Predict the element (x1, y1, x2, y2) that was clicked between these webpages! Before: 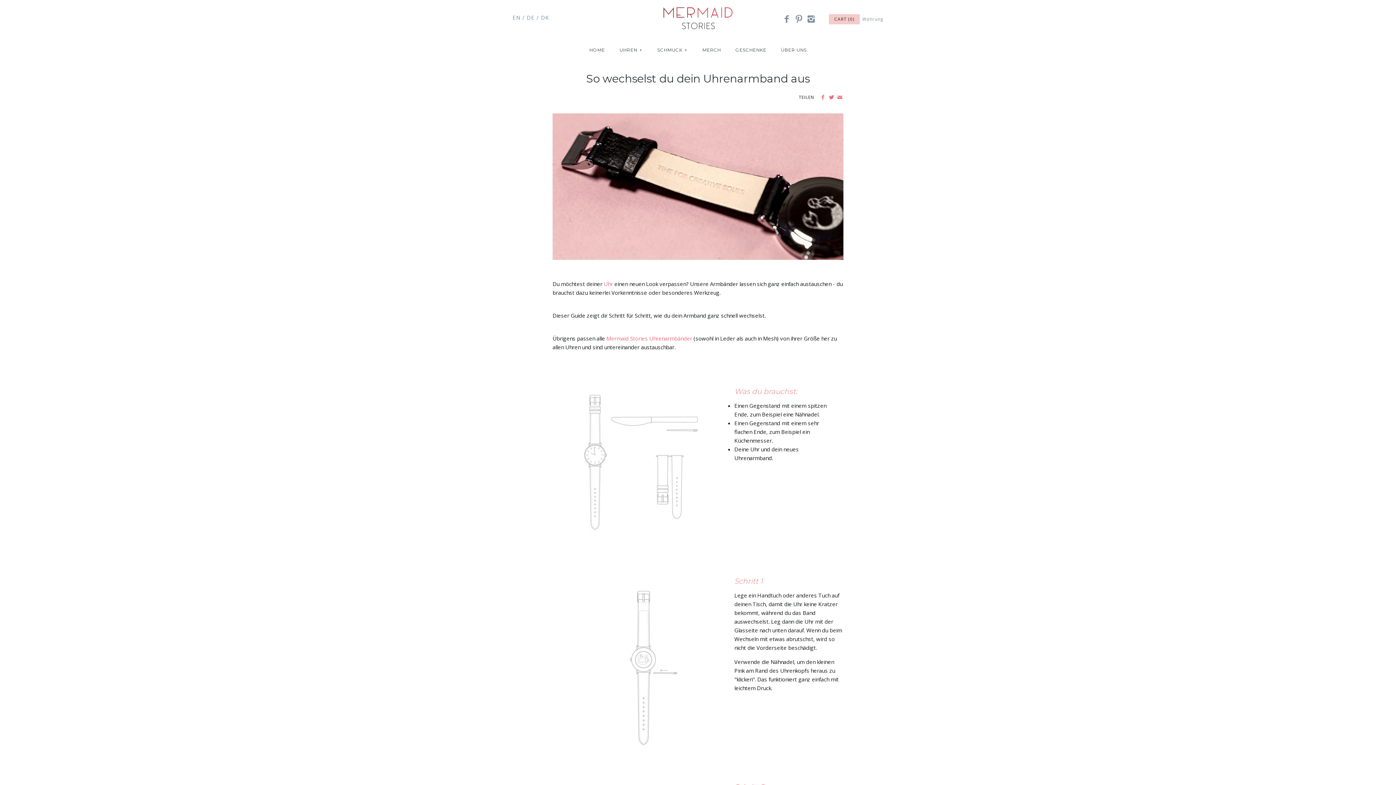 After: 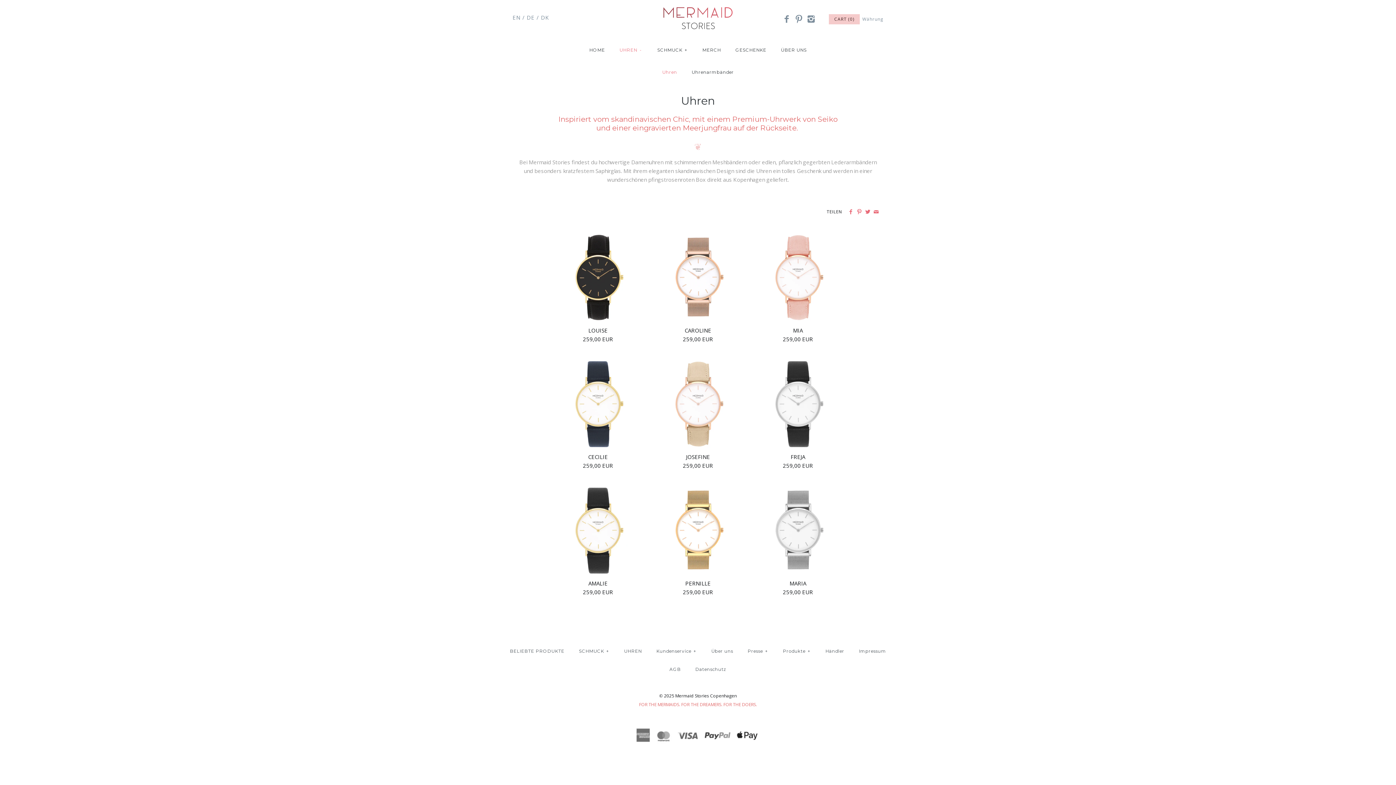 Action: bbox: (604, 280, 613, 288) label: Uhr